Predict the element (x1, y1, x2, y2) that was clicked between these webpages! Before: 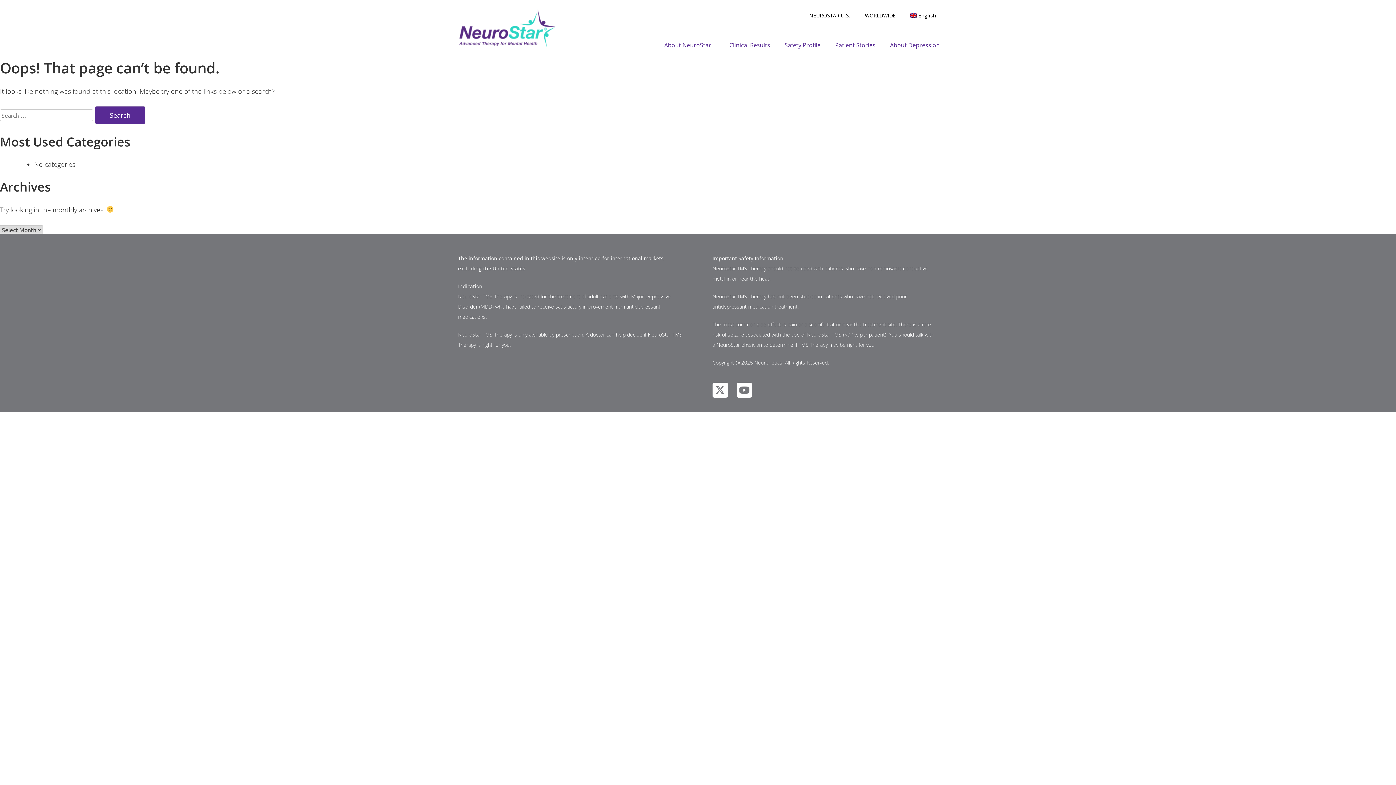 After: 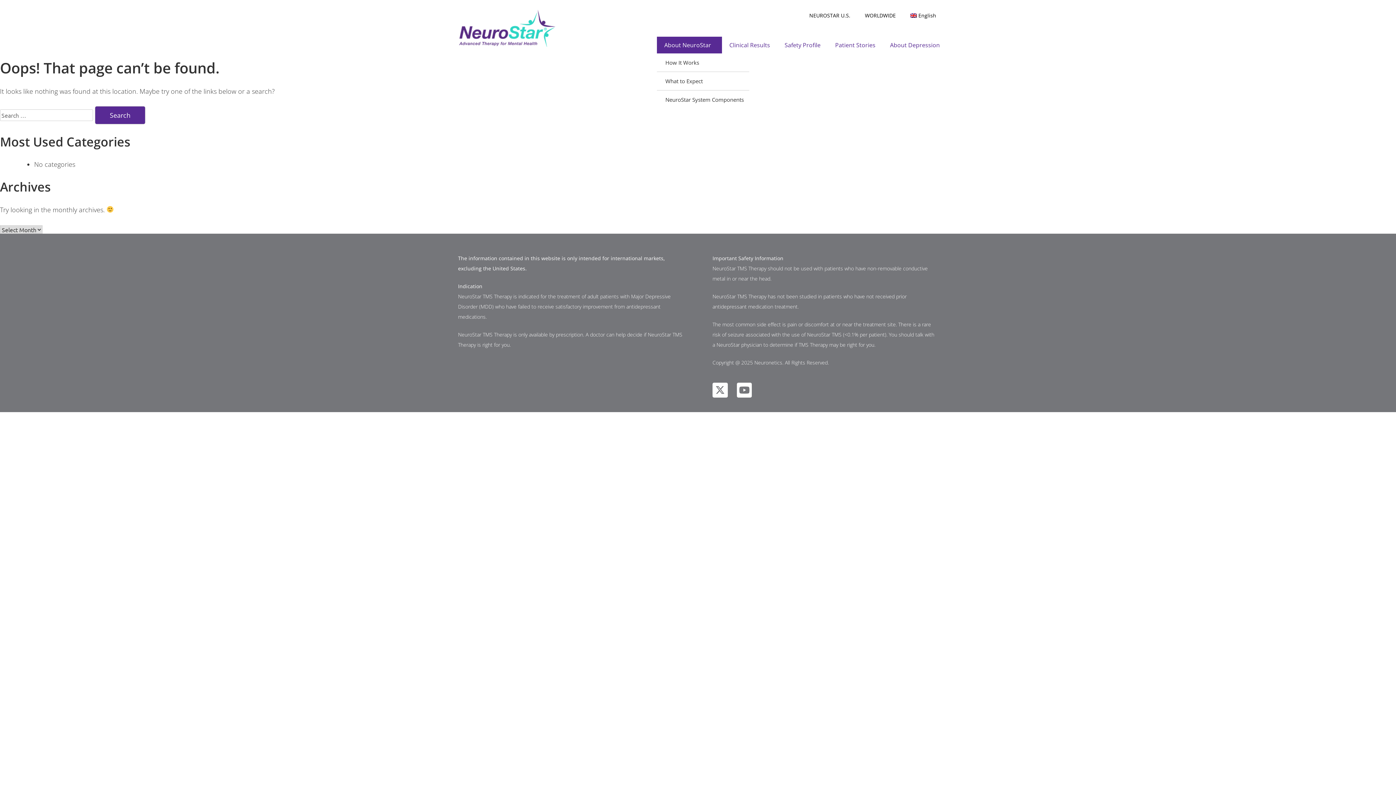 Action: label: About NeuroStar bbox: (657, 36, 722, 53)